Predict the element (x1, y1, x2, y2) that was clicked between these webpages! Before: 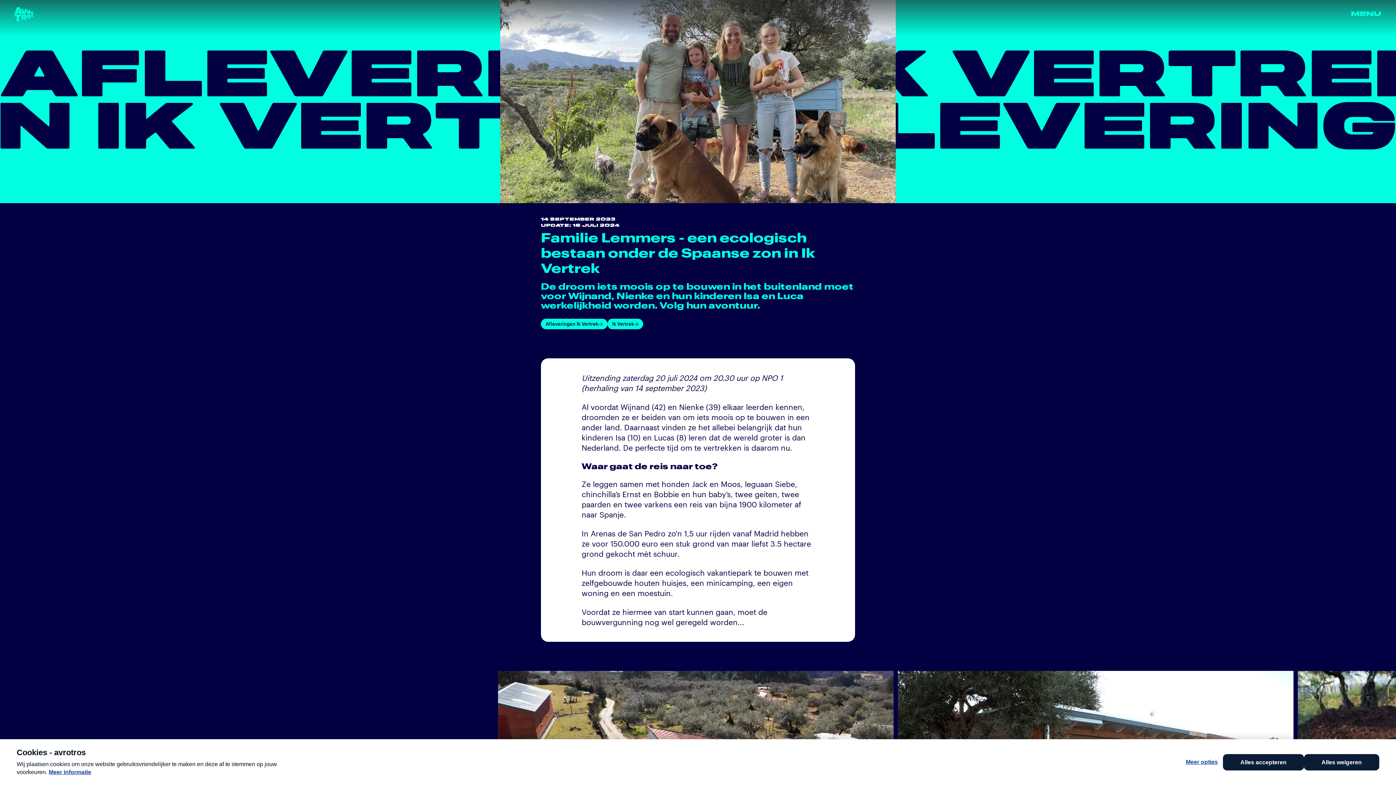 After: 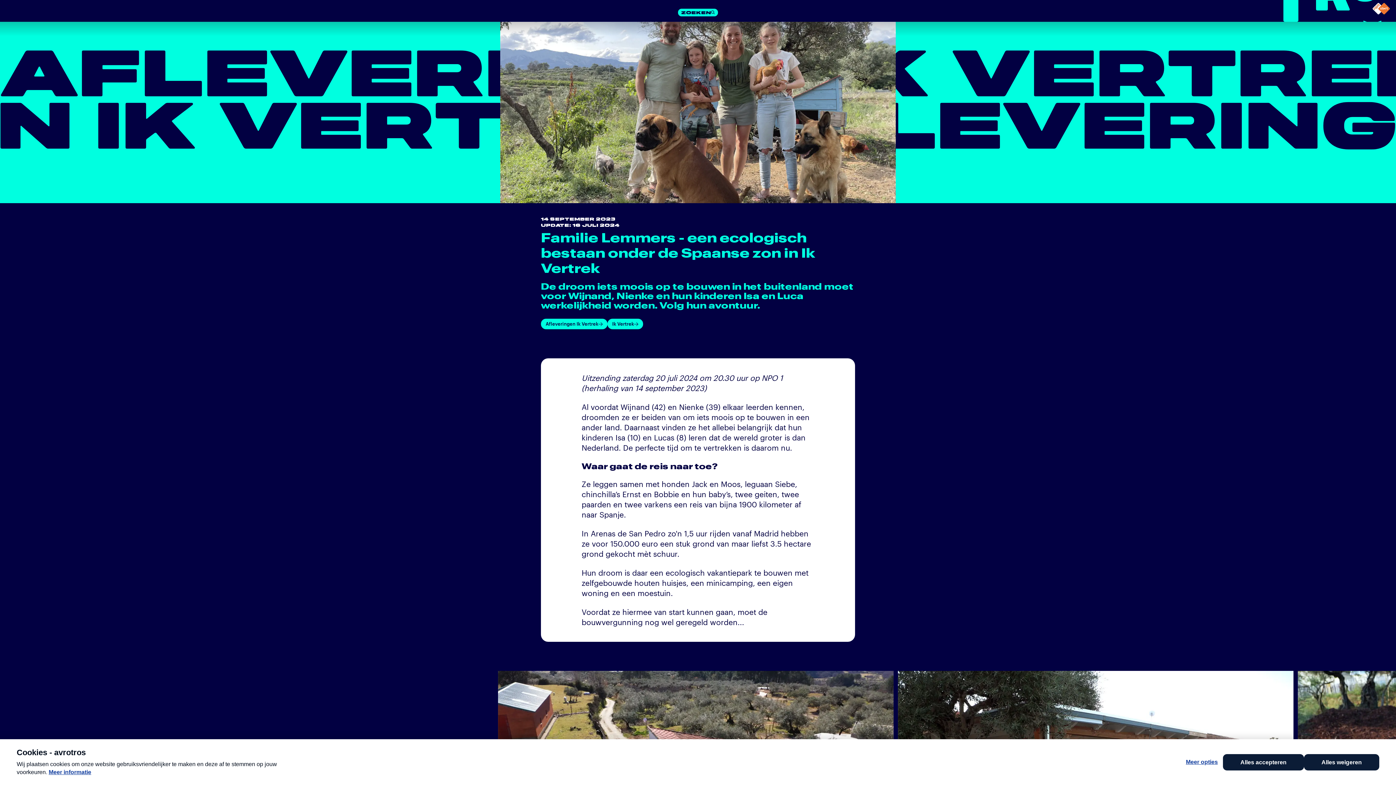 Action: bbox: (1351, 7, 1381, 21) label: MENU